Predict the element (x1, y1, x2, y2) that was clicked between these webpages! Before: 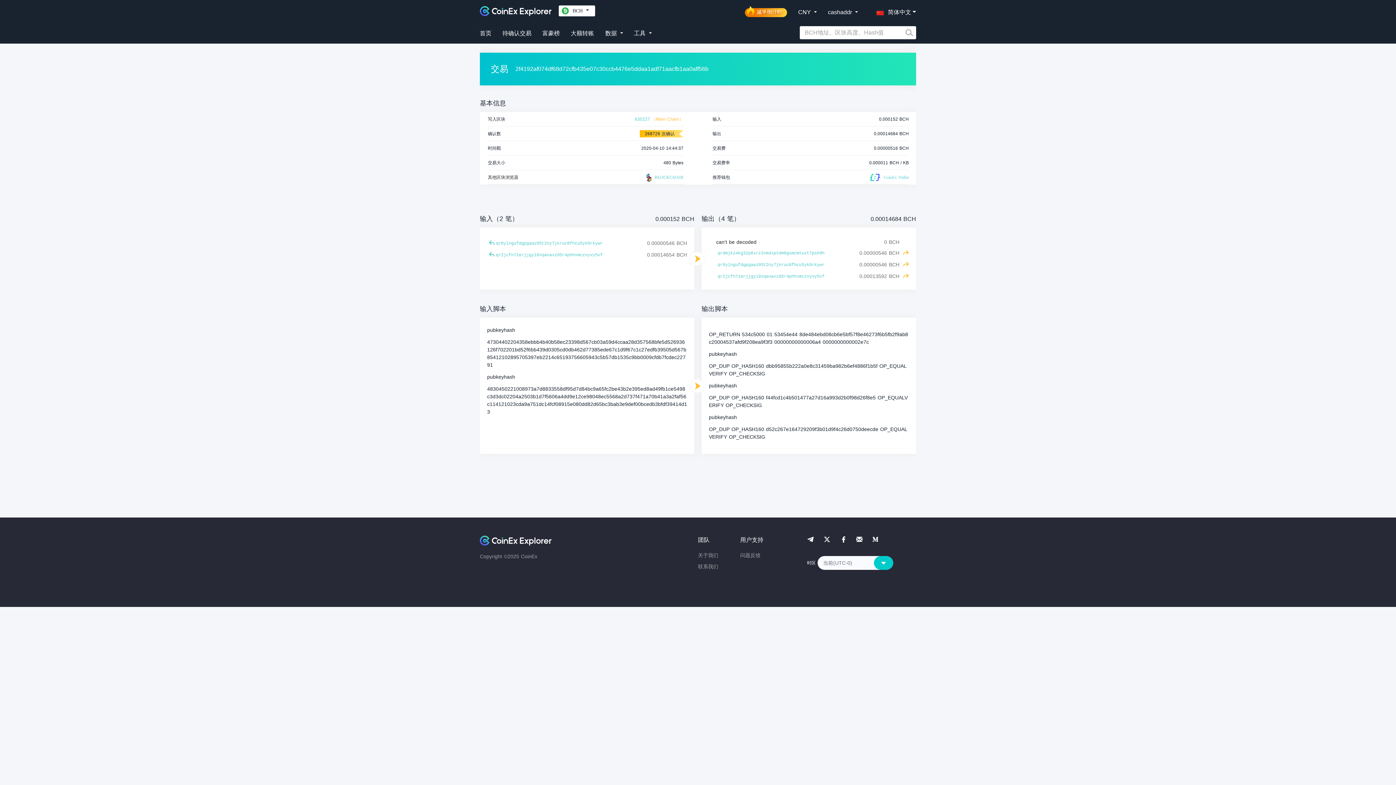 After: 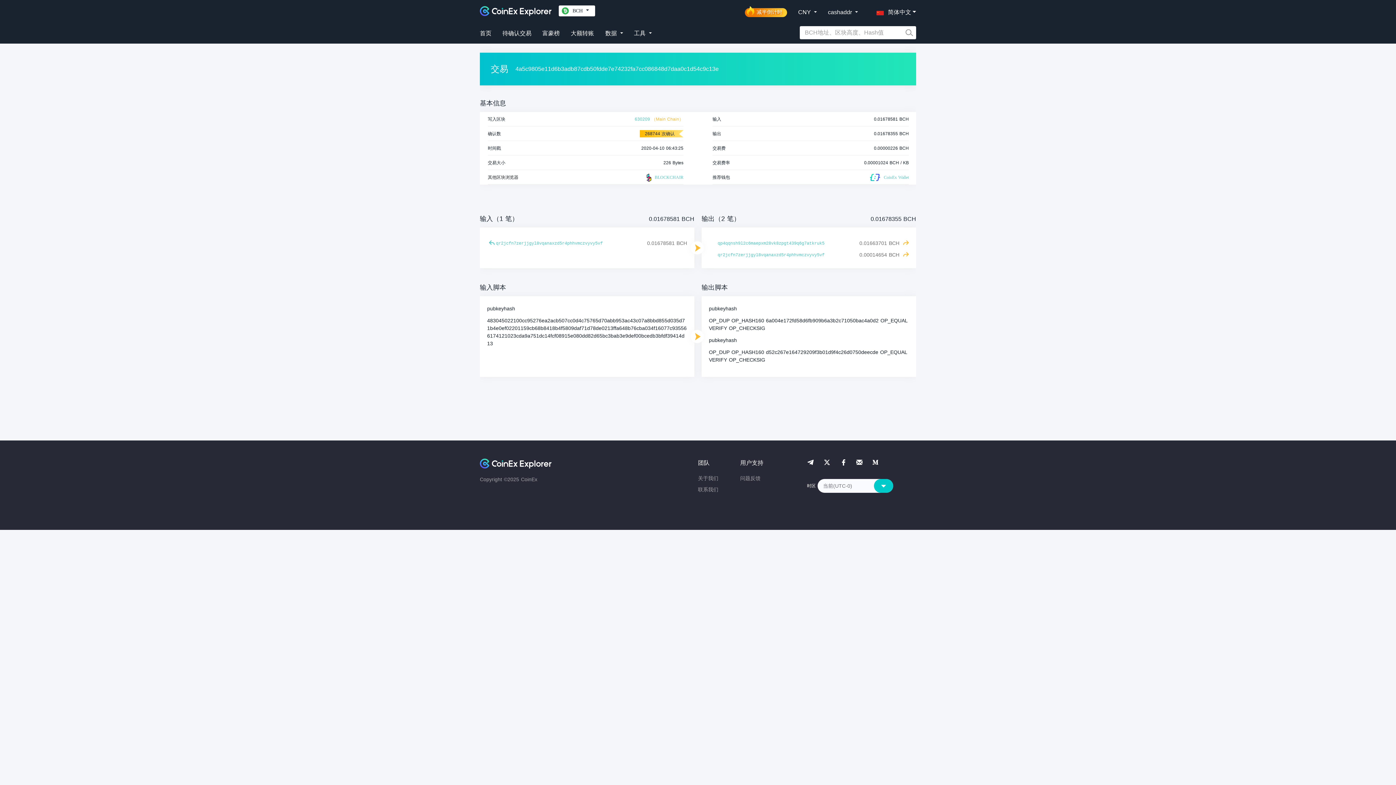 Action: bbox: (489, 252, 494, 256)